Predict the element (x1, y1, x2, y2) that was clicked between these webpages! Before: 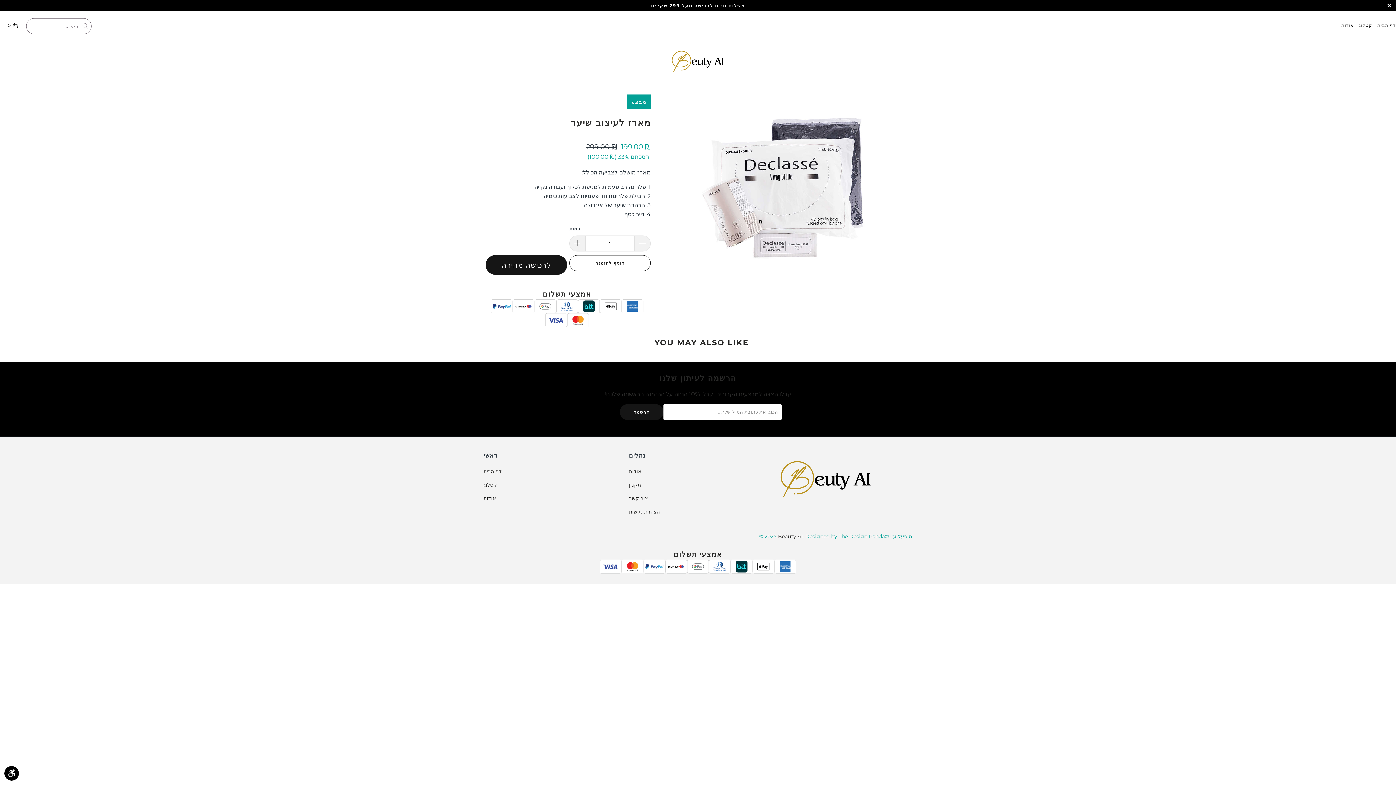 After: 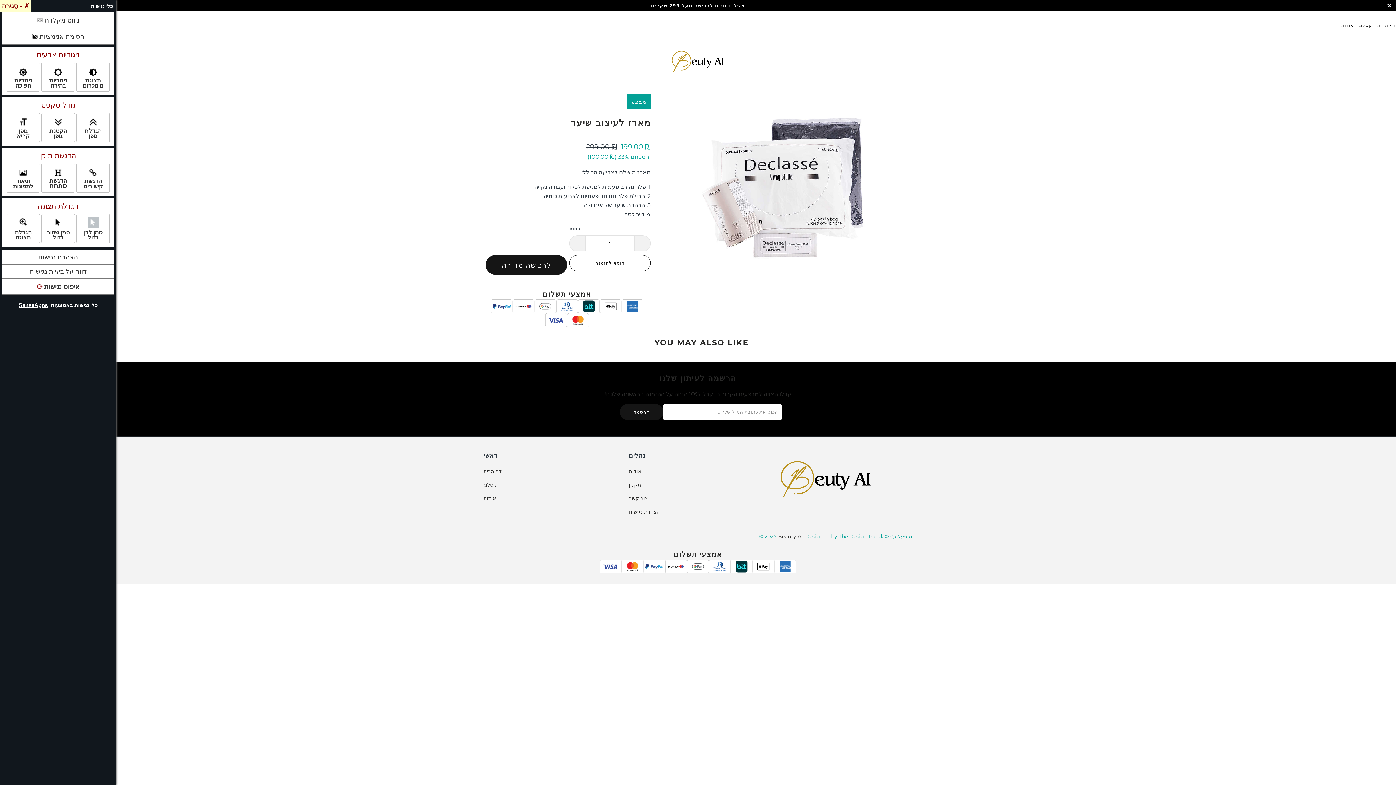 Action: bbox: (4, 766, 18, 781)